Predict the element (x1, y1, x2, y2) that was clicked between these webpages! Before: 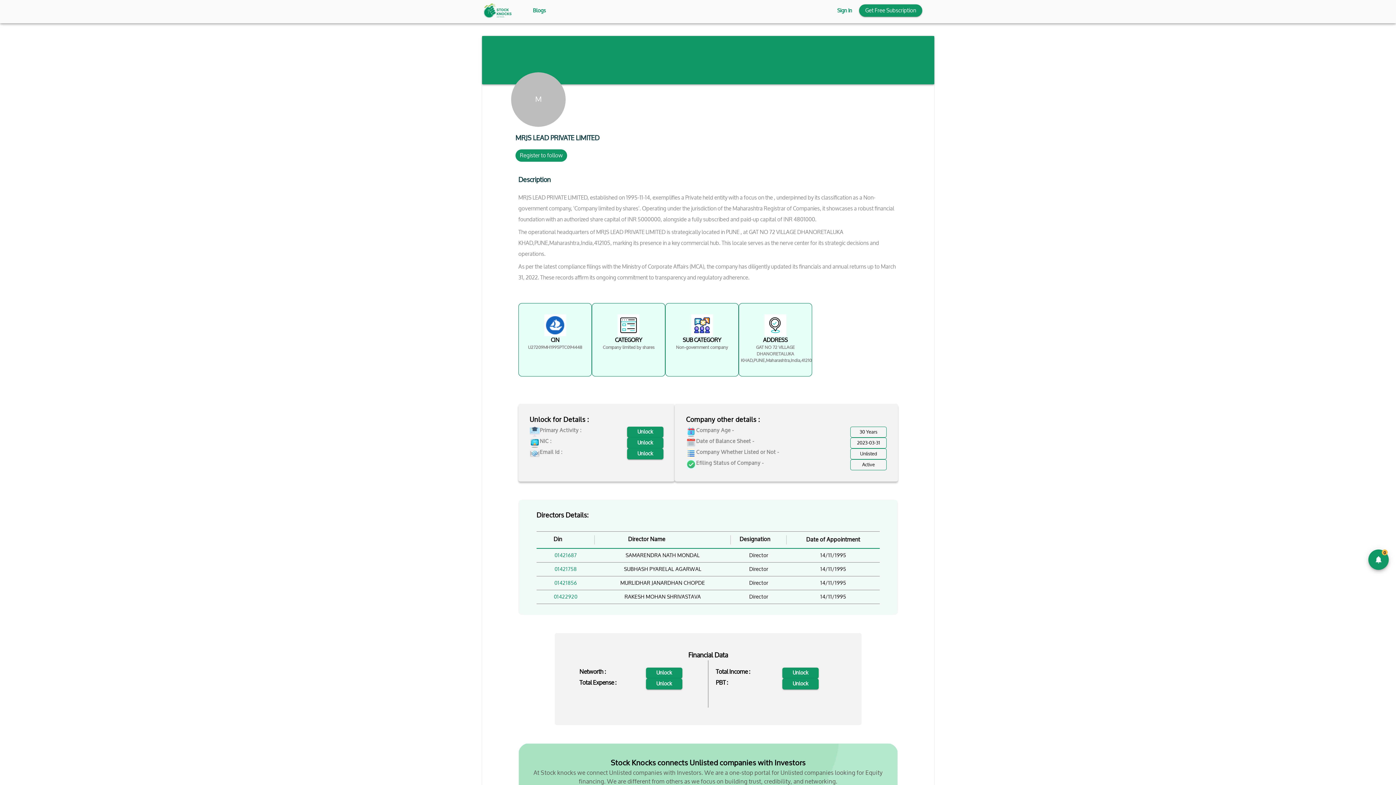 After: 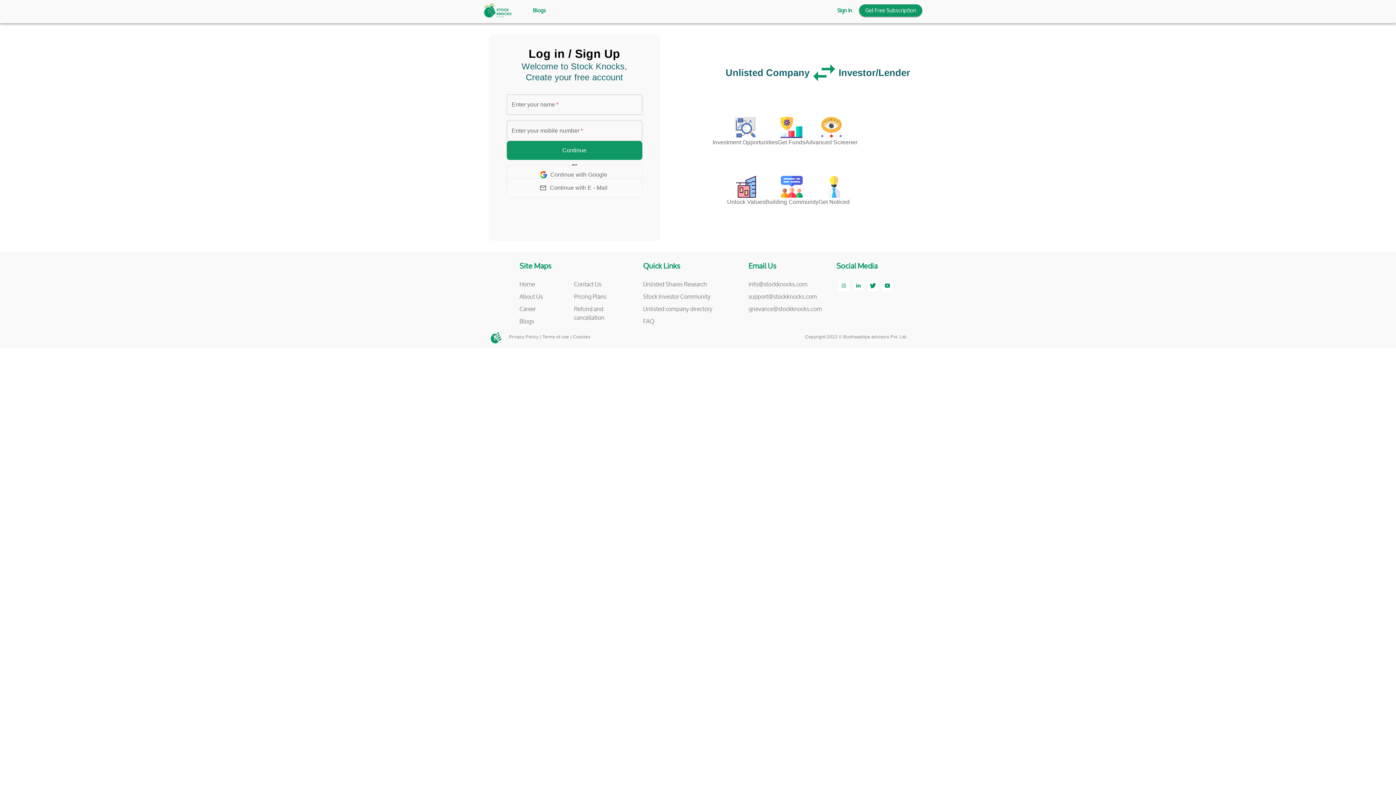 Action: bbox: (782, 668, 818, 678) label: Unlock